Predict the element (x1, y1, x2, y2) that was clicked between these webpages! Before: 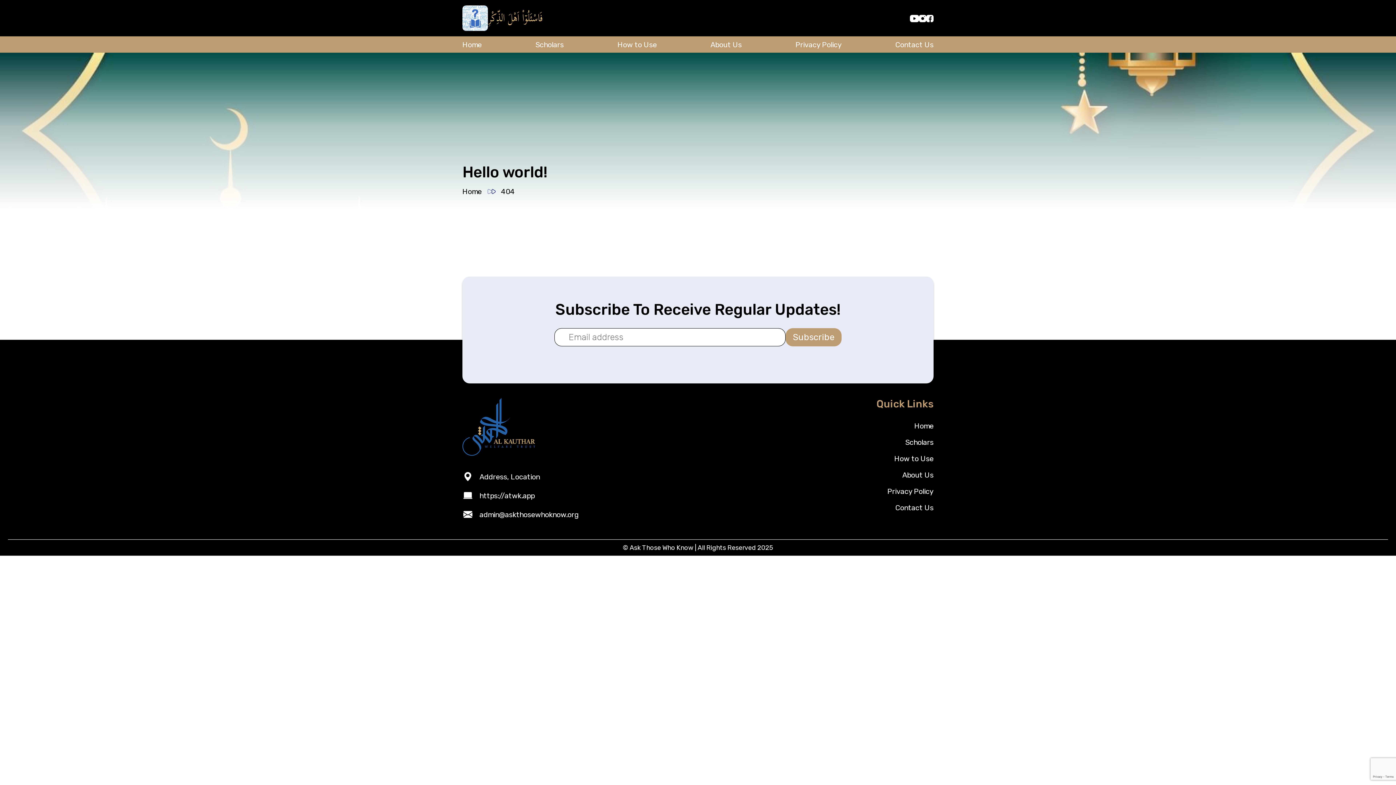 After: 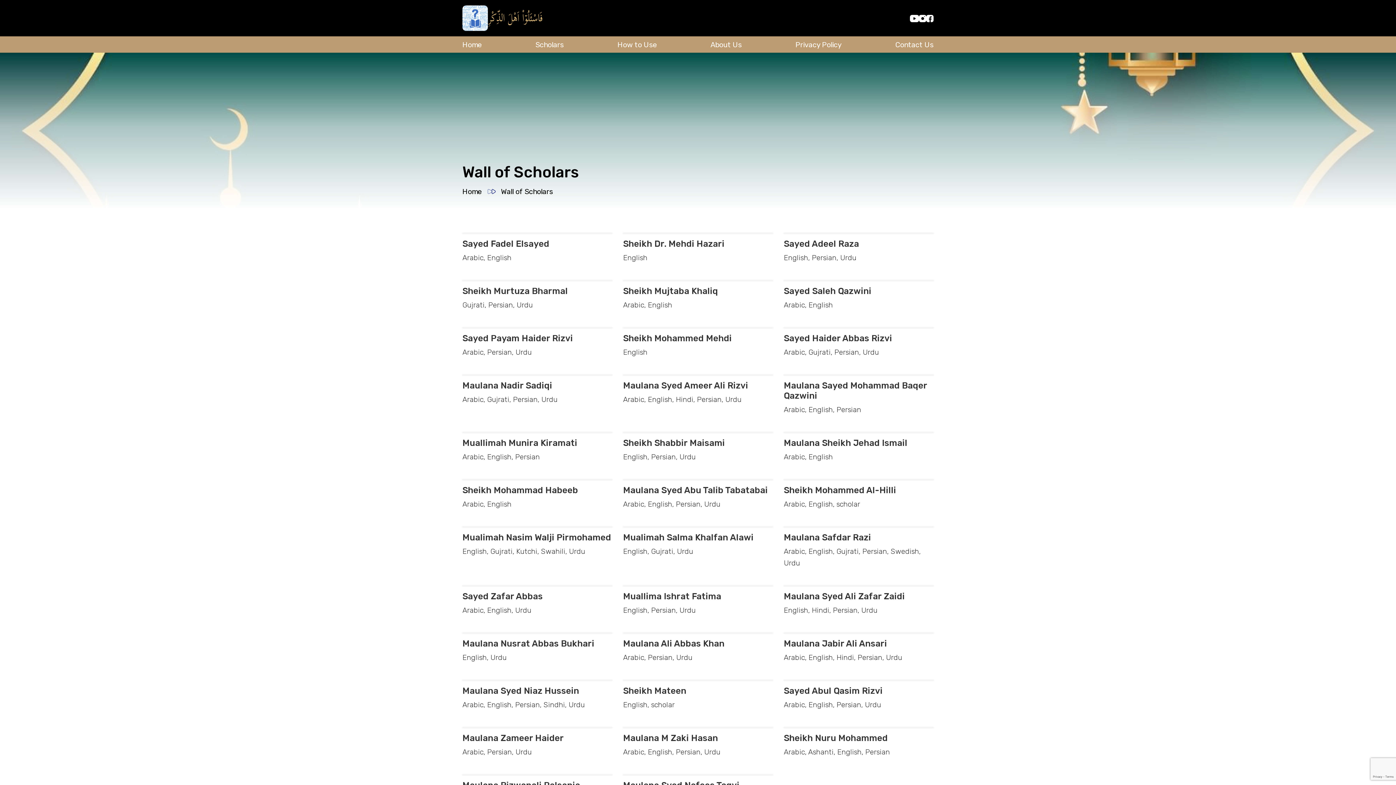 Action: label: Scholars bbox: (905, 434, 933, 450)